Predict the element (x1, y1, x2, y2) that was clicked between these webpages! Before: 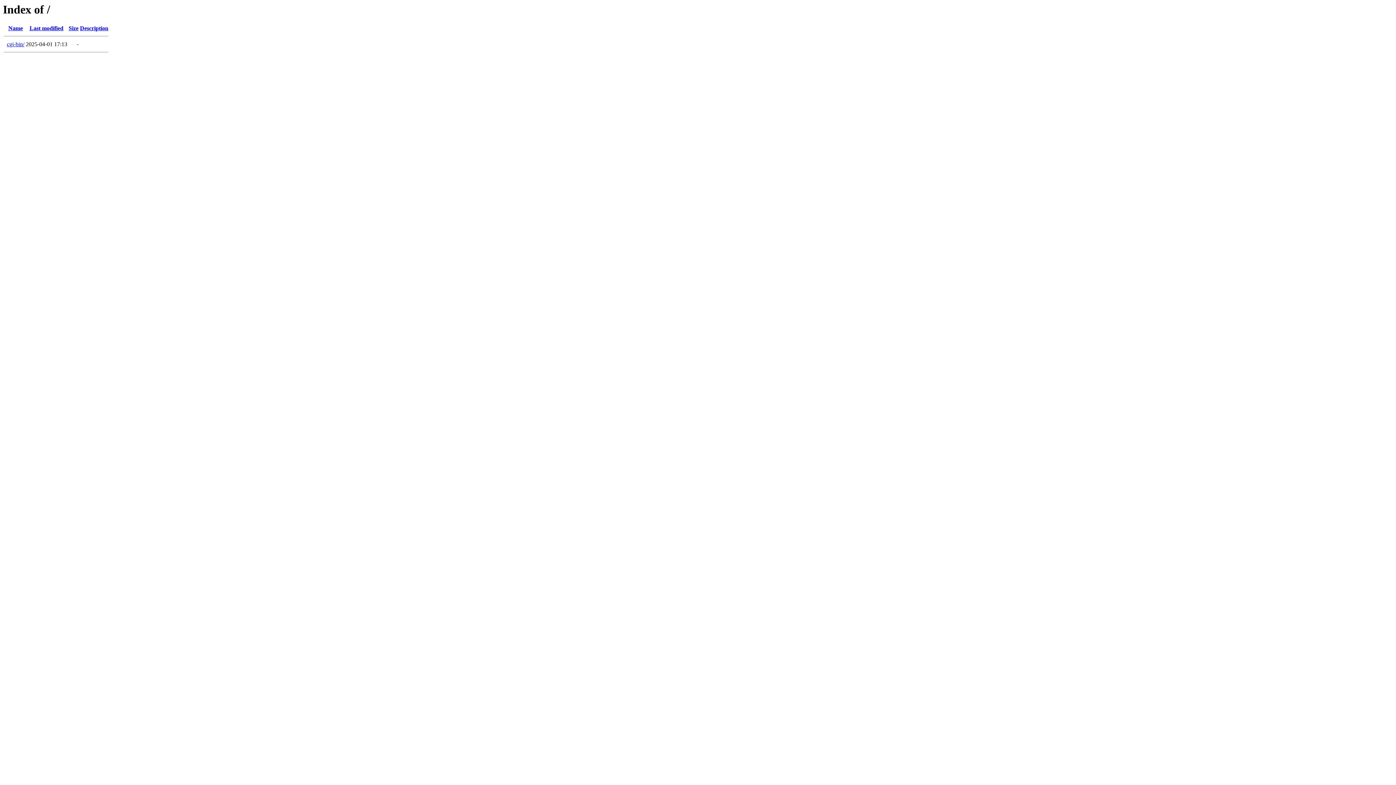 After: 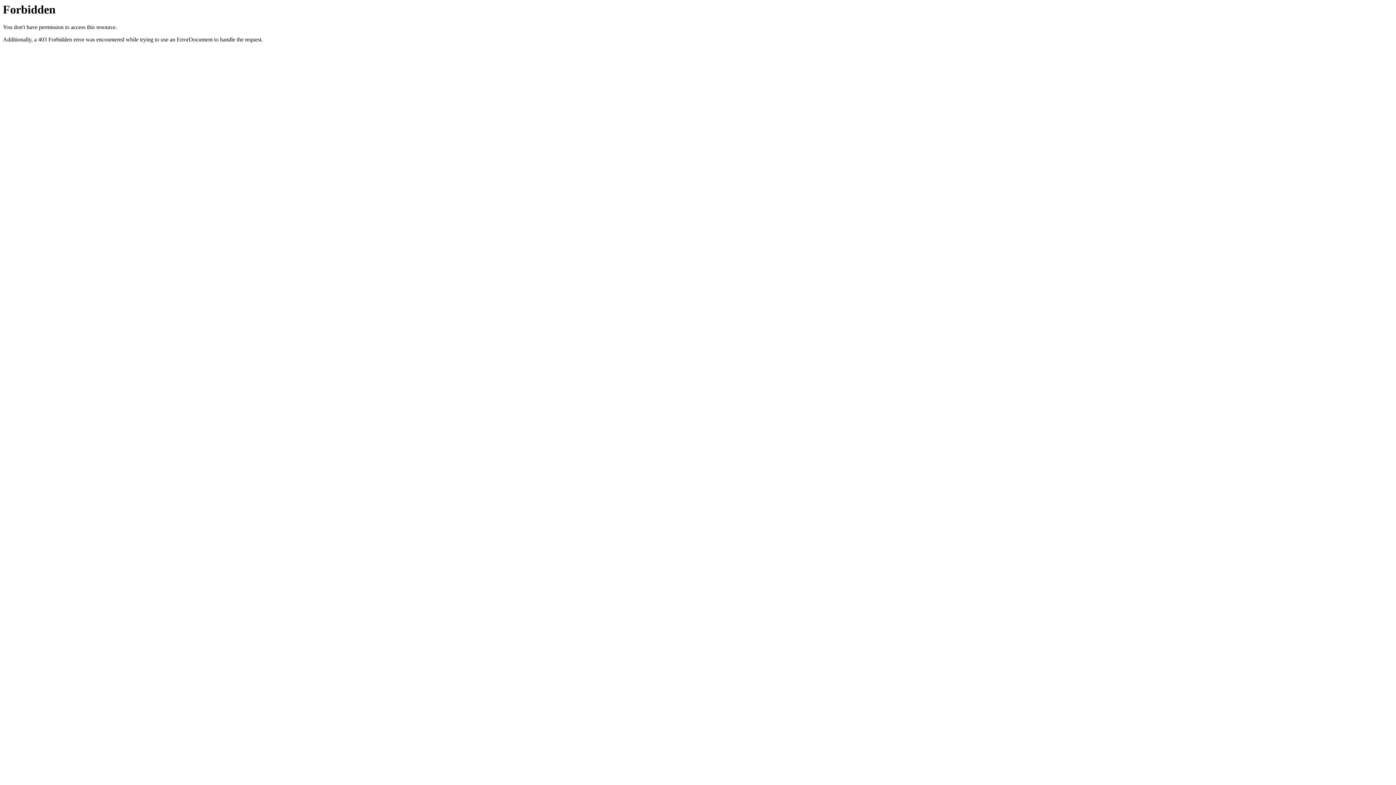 Action: bbox: (6, 41, 24, 47) label: cgi-bin/